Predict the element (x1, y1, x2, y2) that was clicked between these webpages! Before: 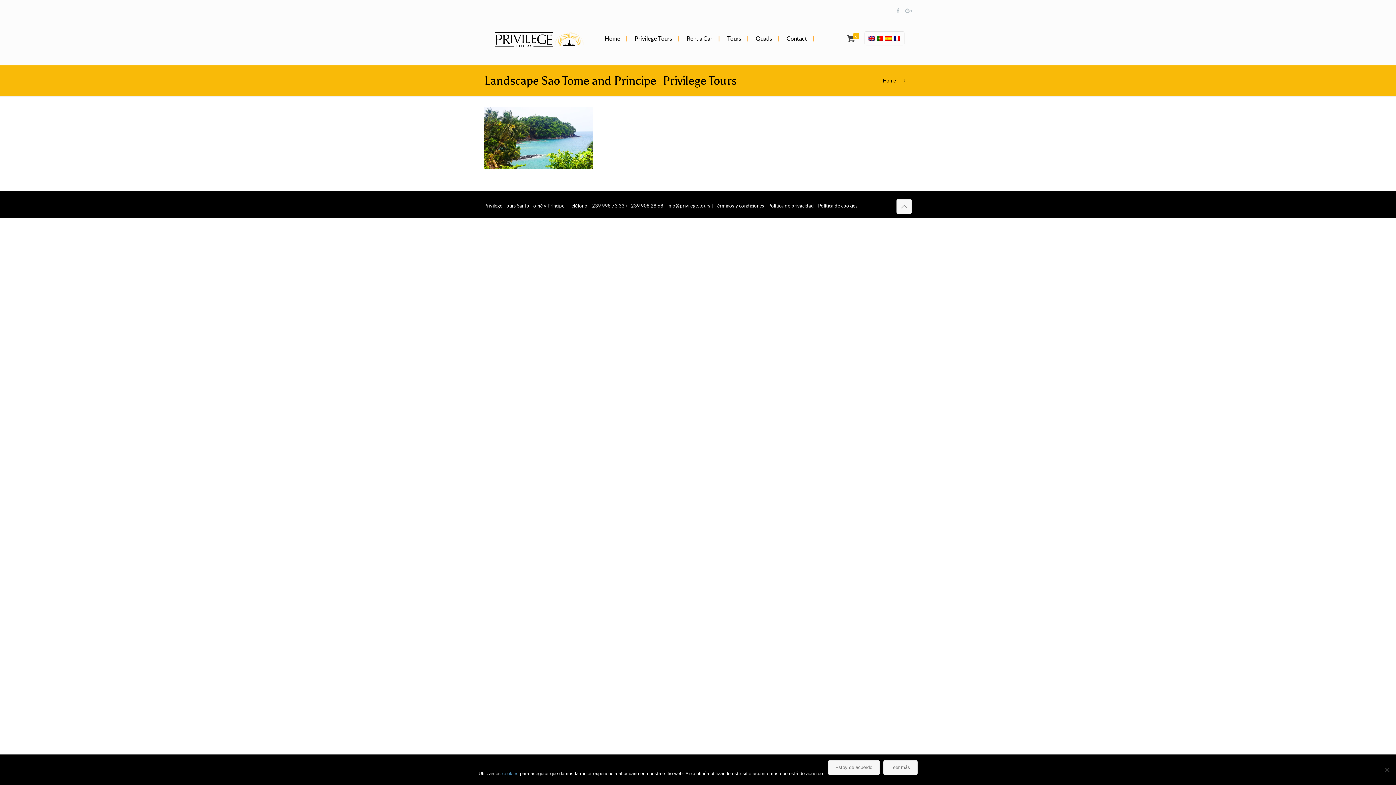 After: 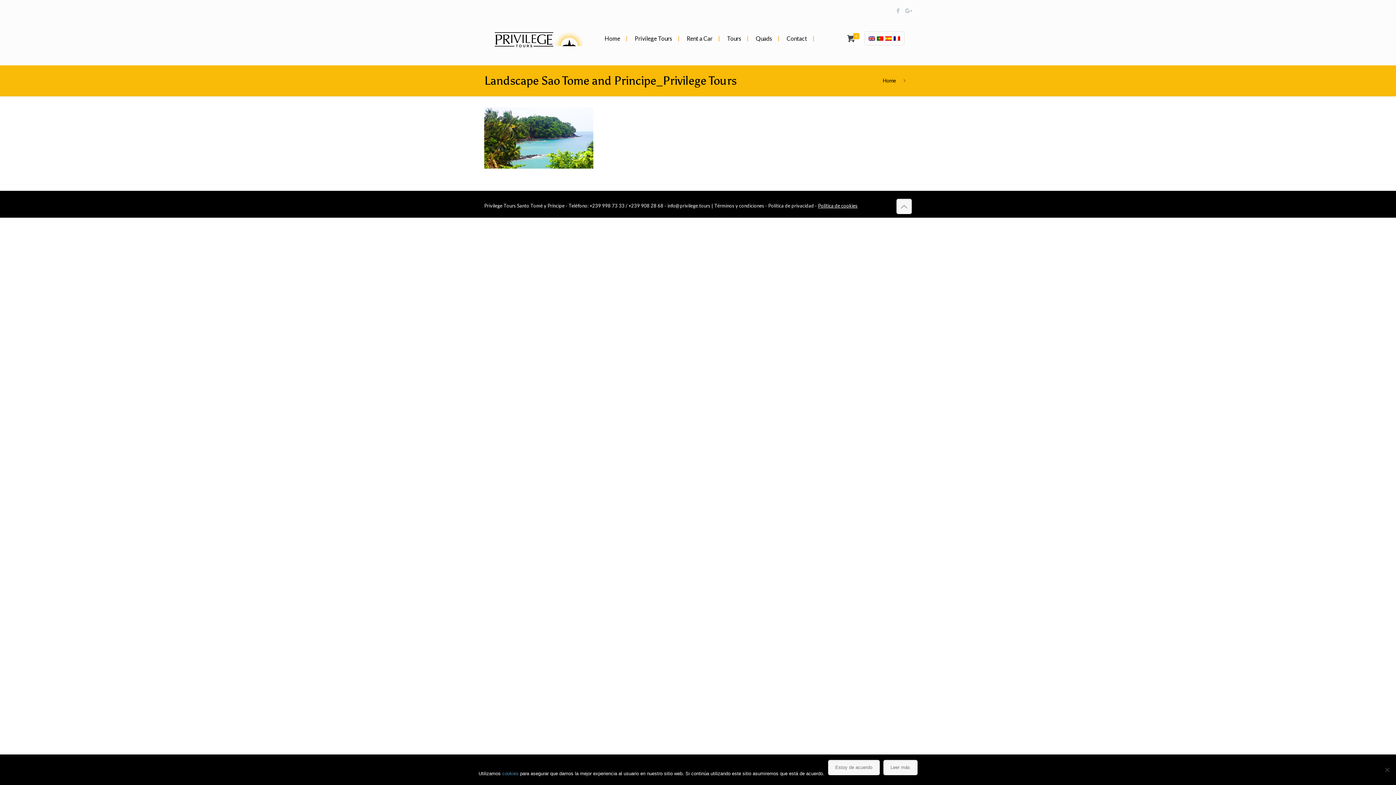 Action: label: Política de cookies bbox: (818, 202, 857, 208)